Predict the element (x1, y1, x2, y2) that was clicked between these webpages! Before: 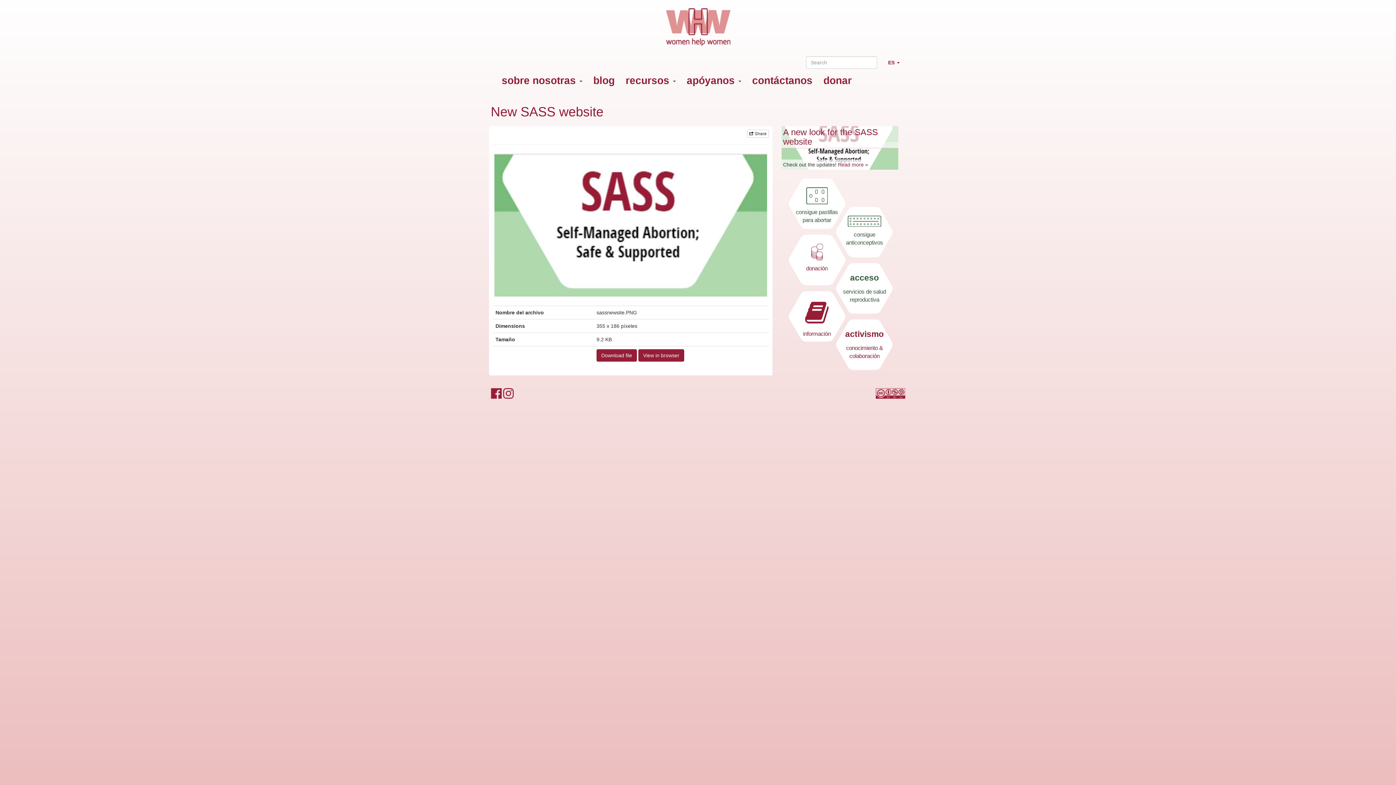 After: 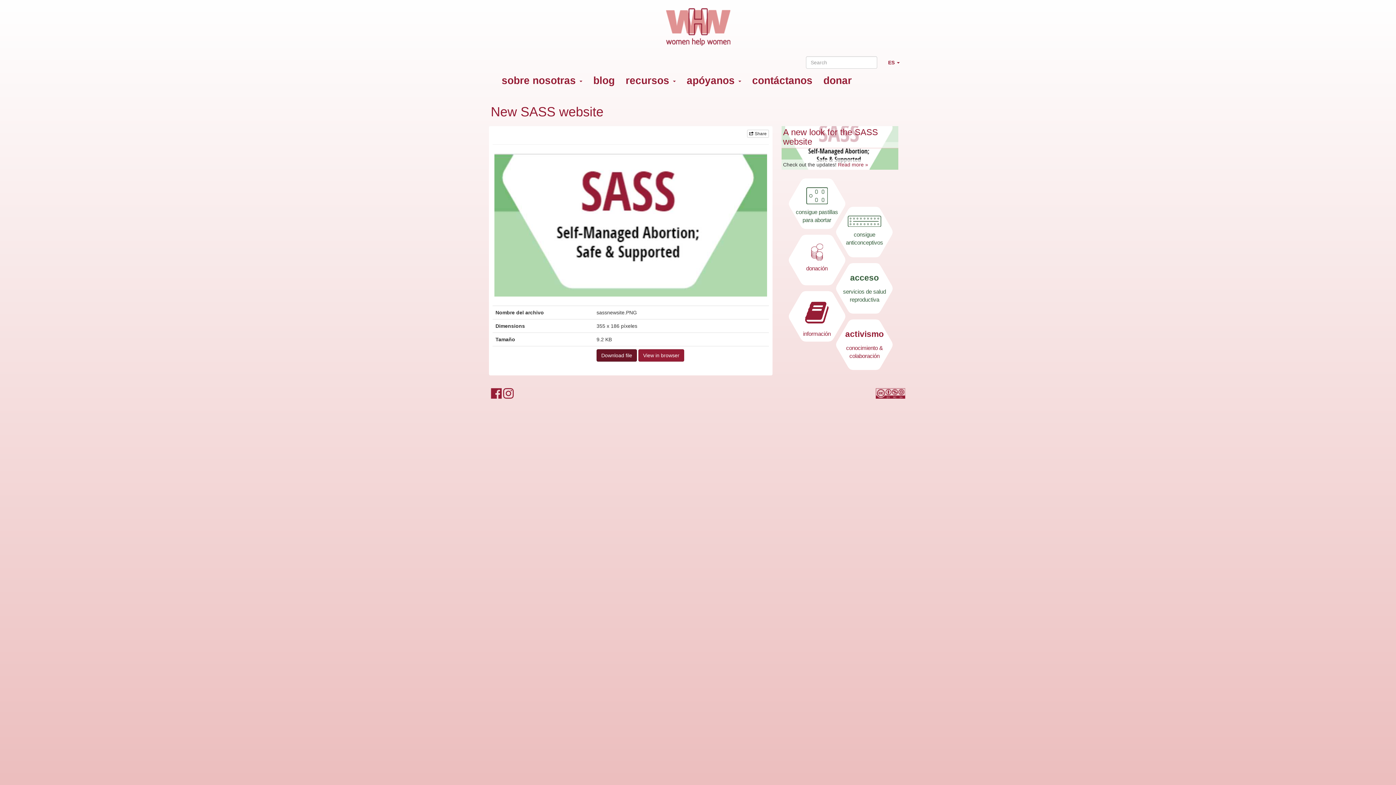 Action: bbox: (596, 349, 637, 361) label: Download file